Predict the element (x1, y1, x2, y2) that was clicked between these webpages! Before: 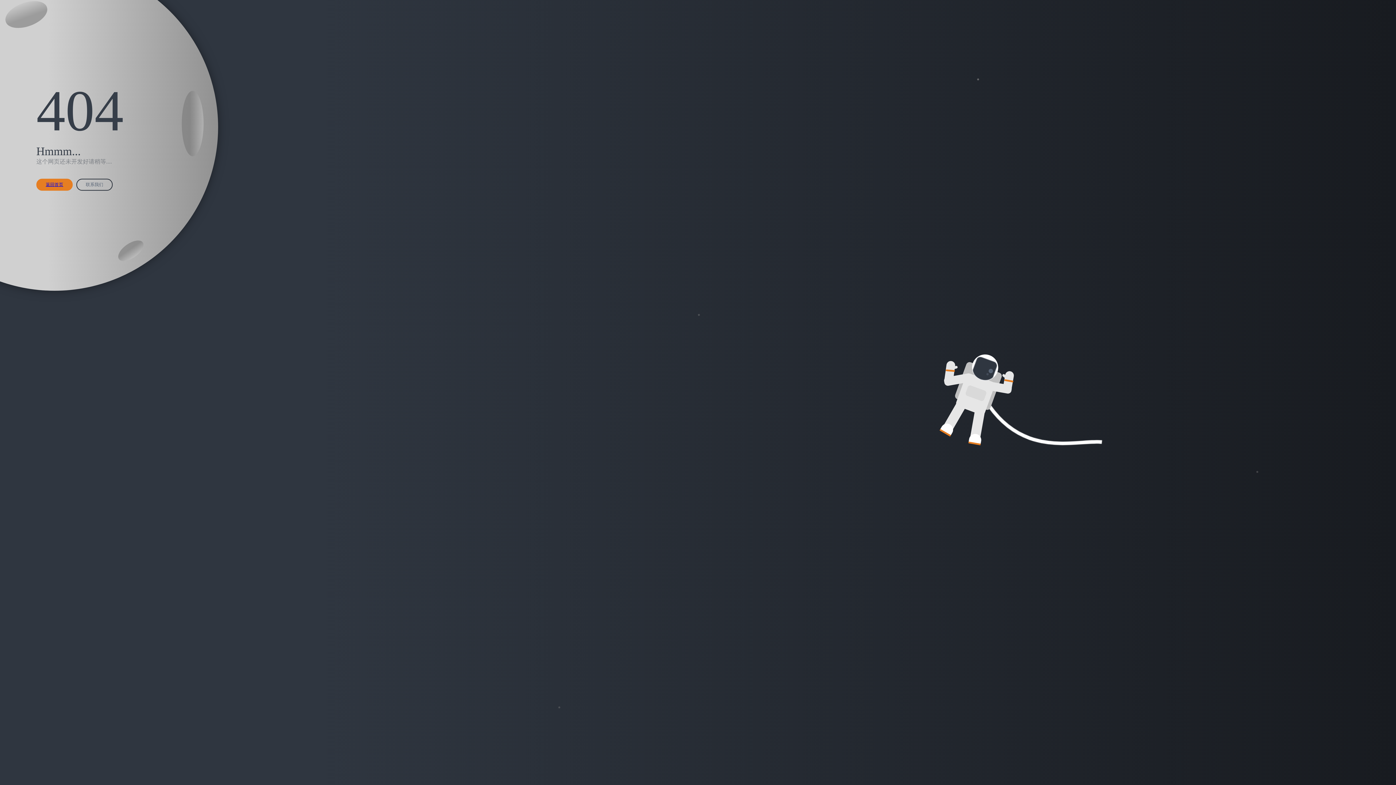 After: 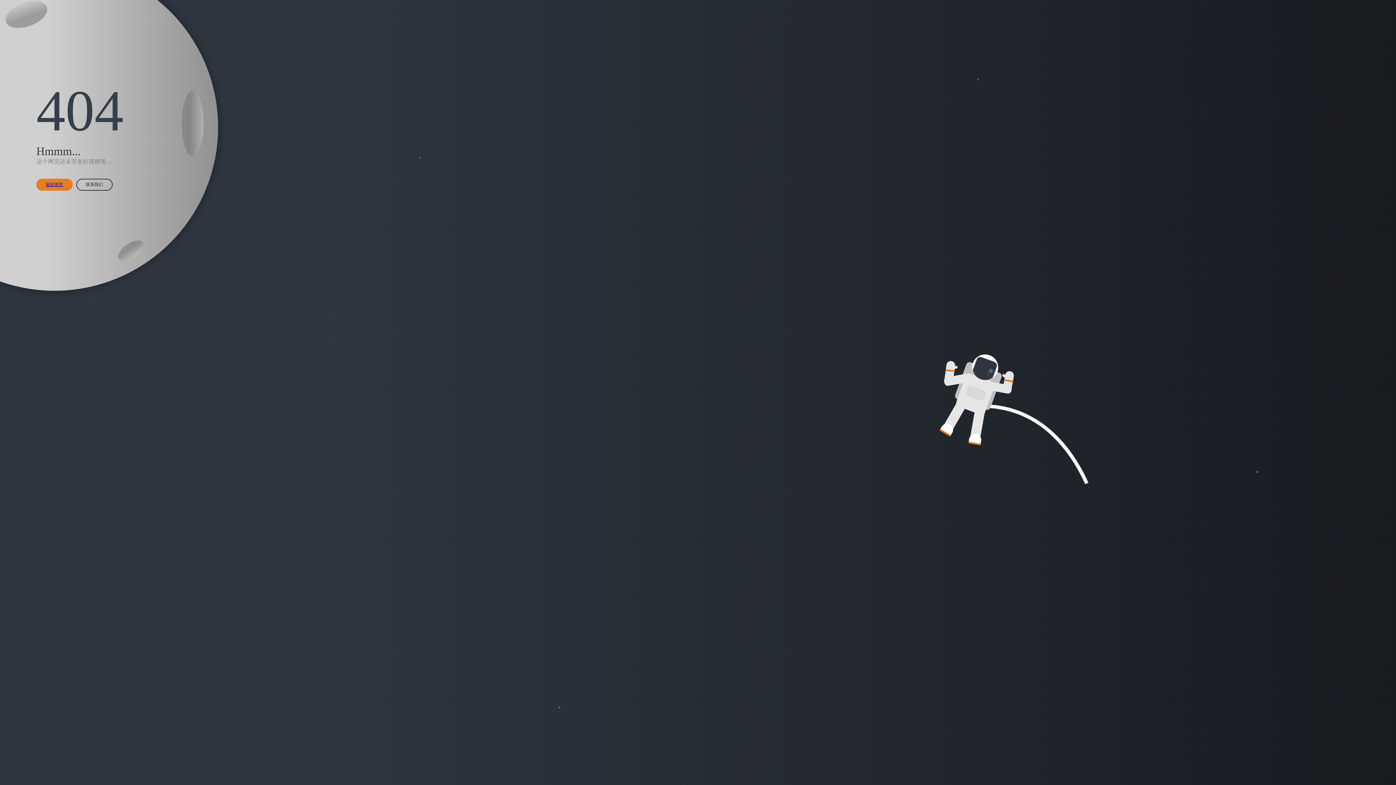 Action: label: 联系我们 bbox: (76, 178, 112, 190)